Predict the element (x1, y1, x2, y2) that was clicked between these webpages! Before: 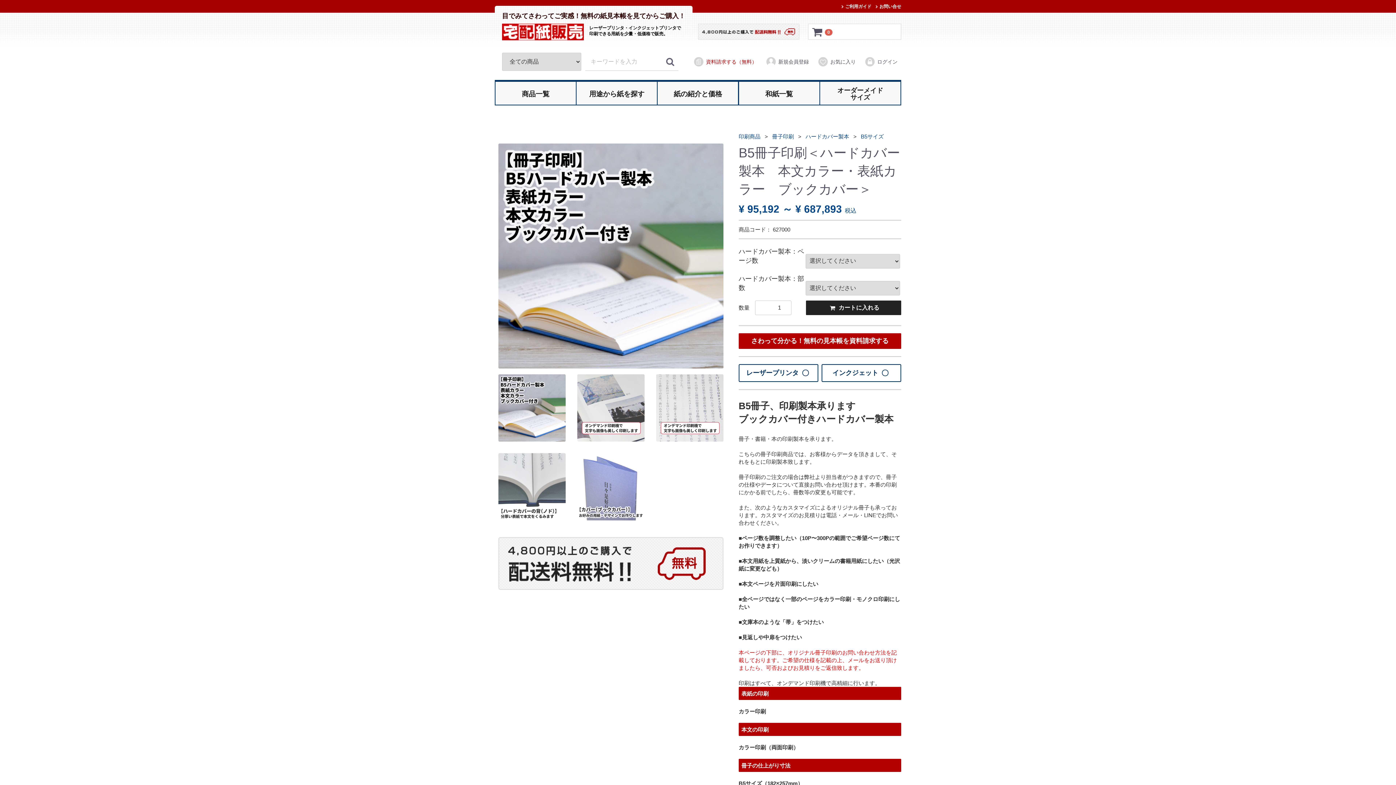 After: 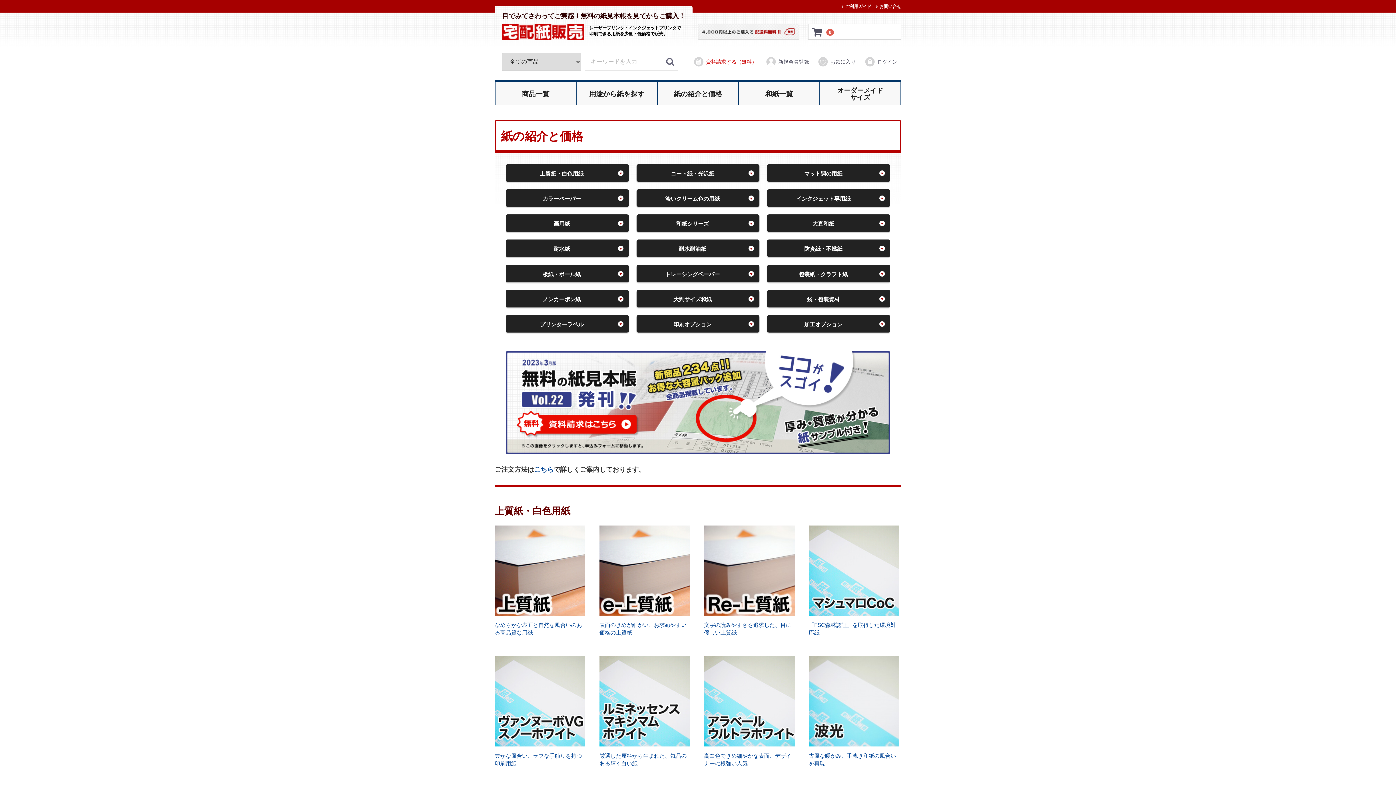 Action: bbox: (657, 80, 739, 105) label: 紙の紹介と価格